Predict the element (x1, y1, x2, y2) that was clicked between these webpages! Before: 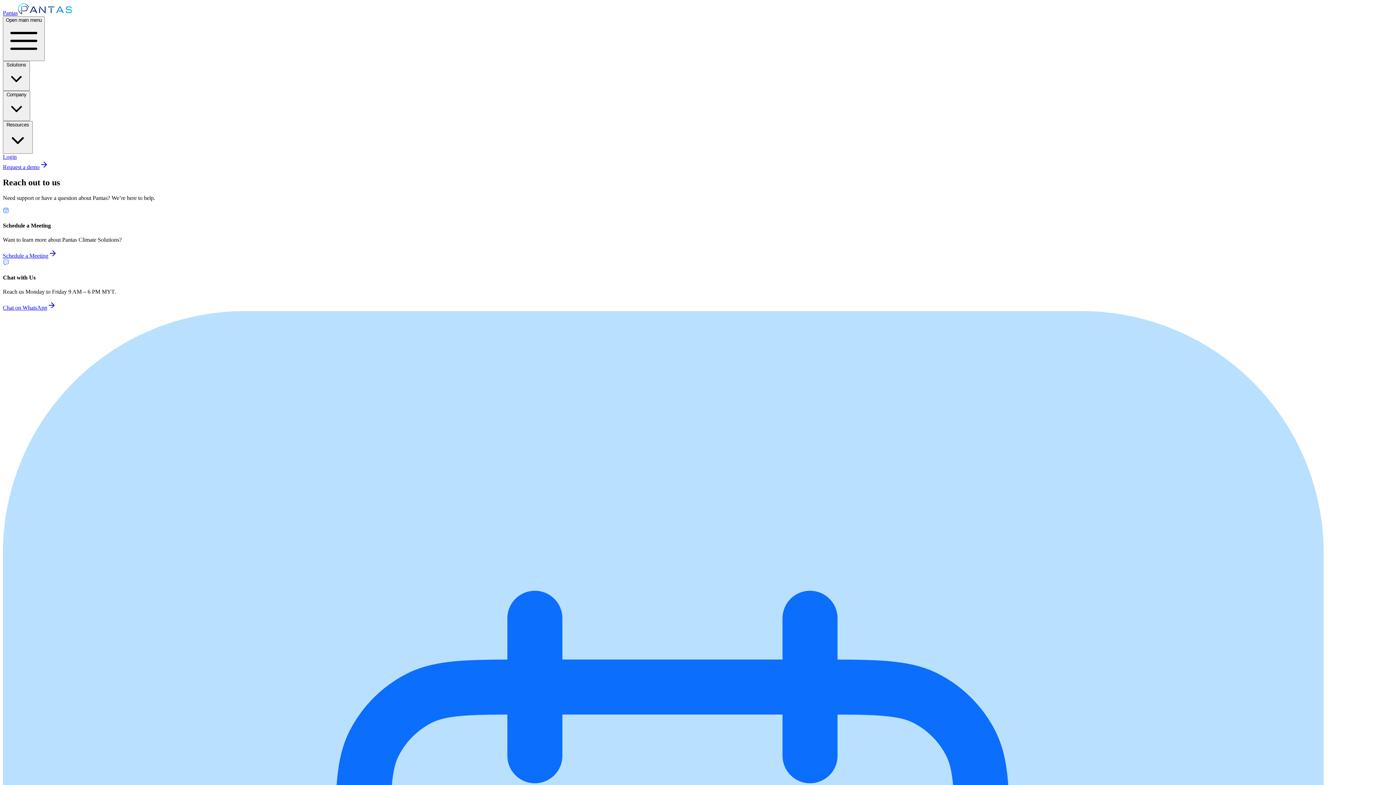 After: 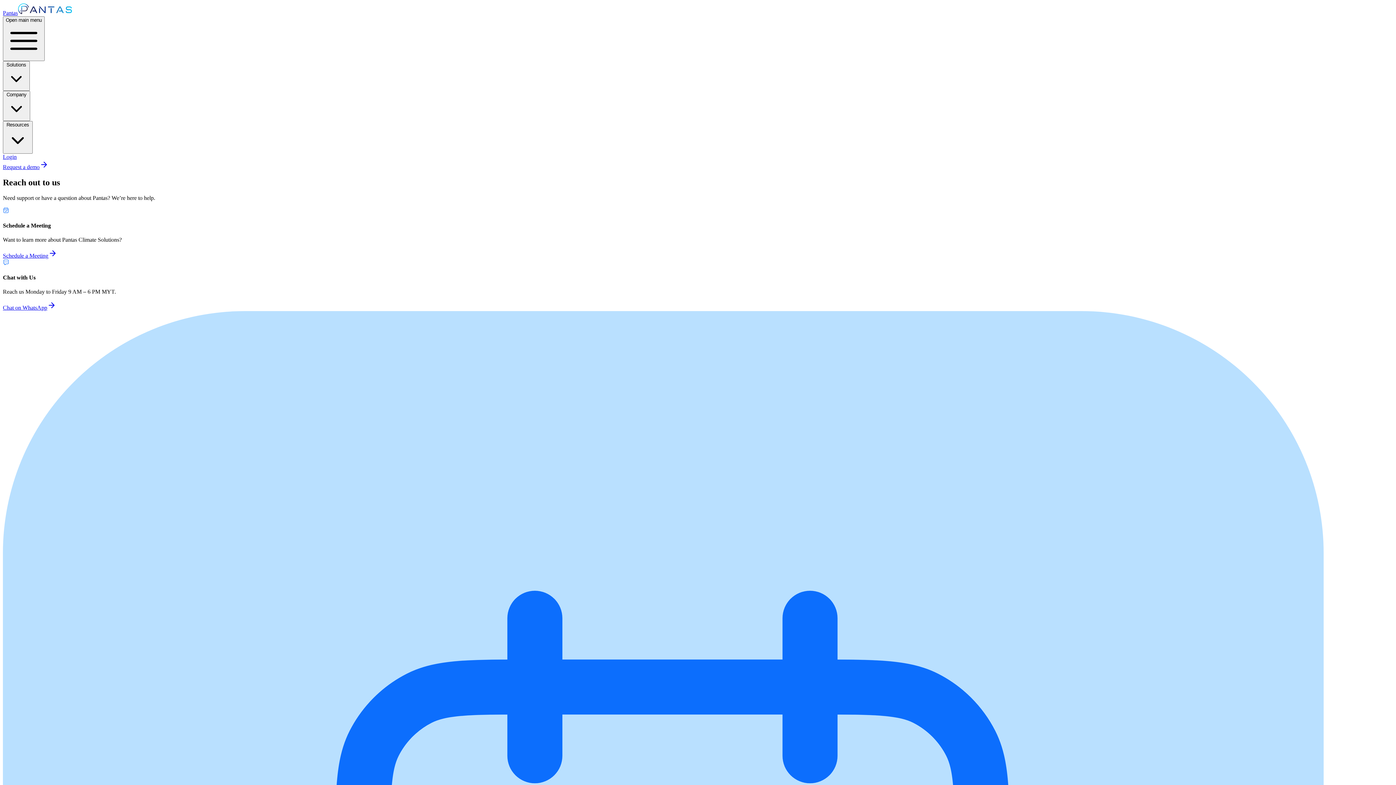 Action: label: Schedule a Meeting bbox: (2, 252, 57, 259)